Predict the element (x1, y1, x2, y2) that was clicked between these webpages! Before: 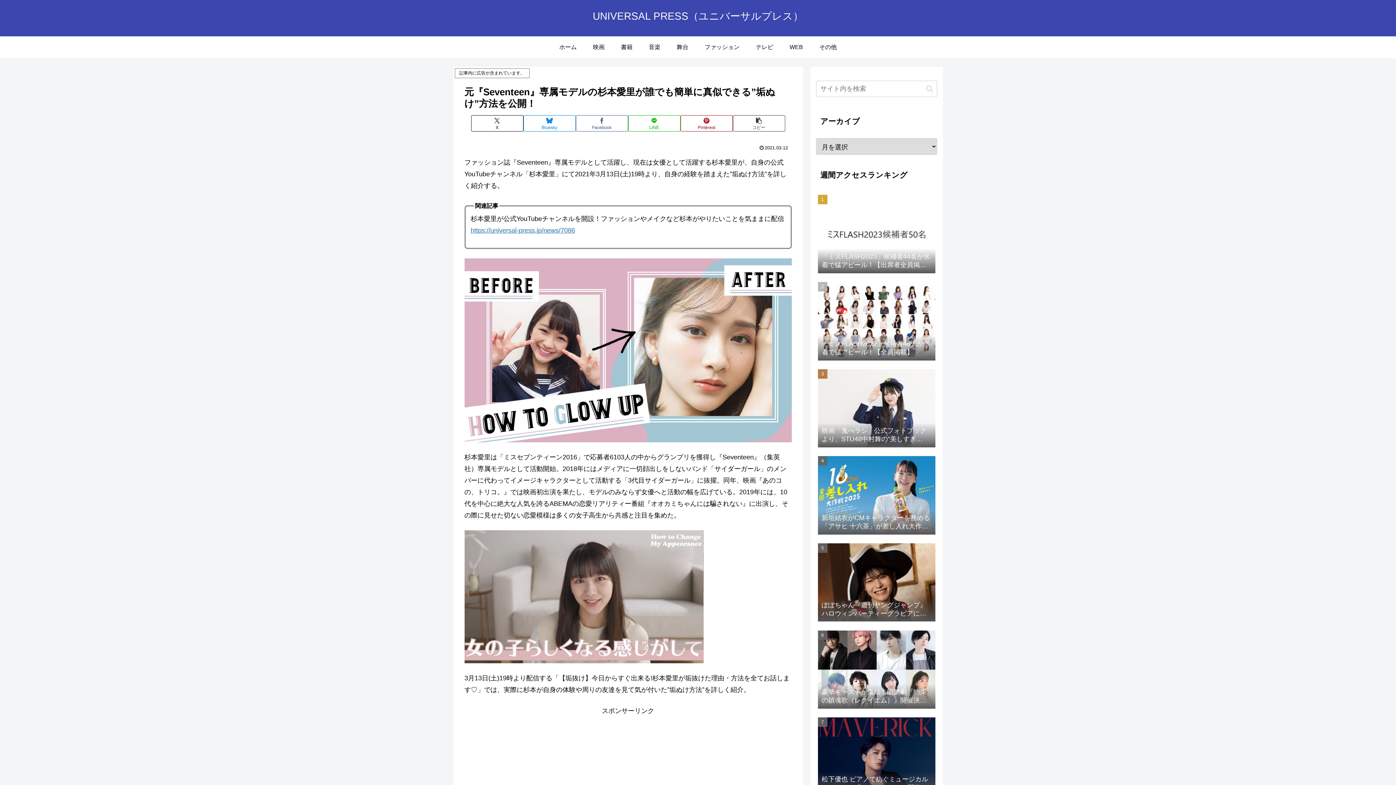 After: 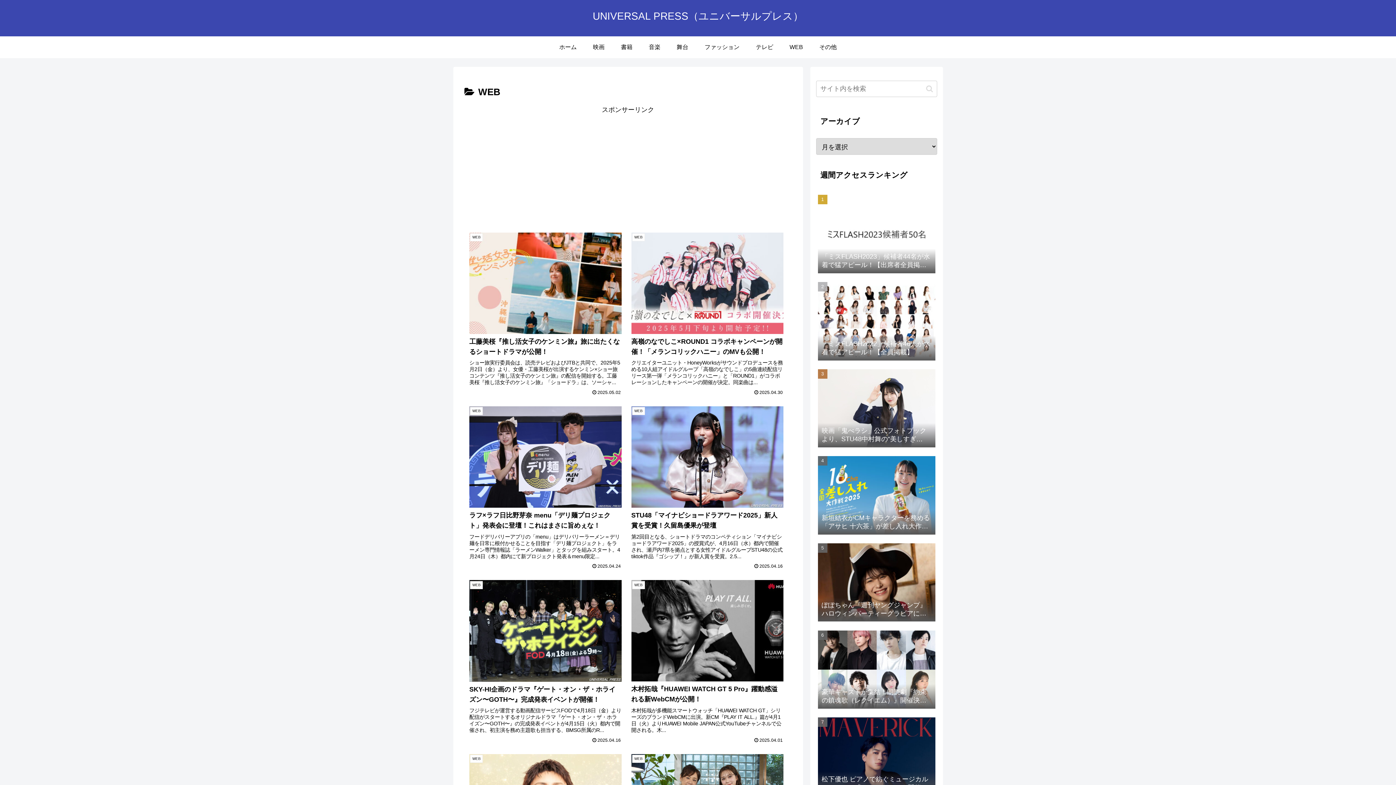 Action: bbox: (781, 36, 811, 58) label: WEB